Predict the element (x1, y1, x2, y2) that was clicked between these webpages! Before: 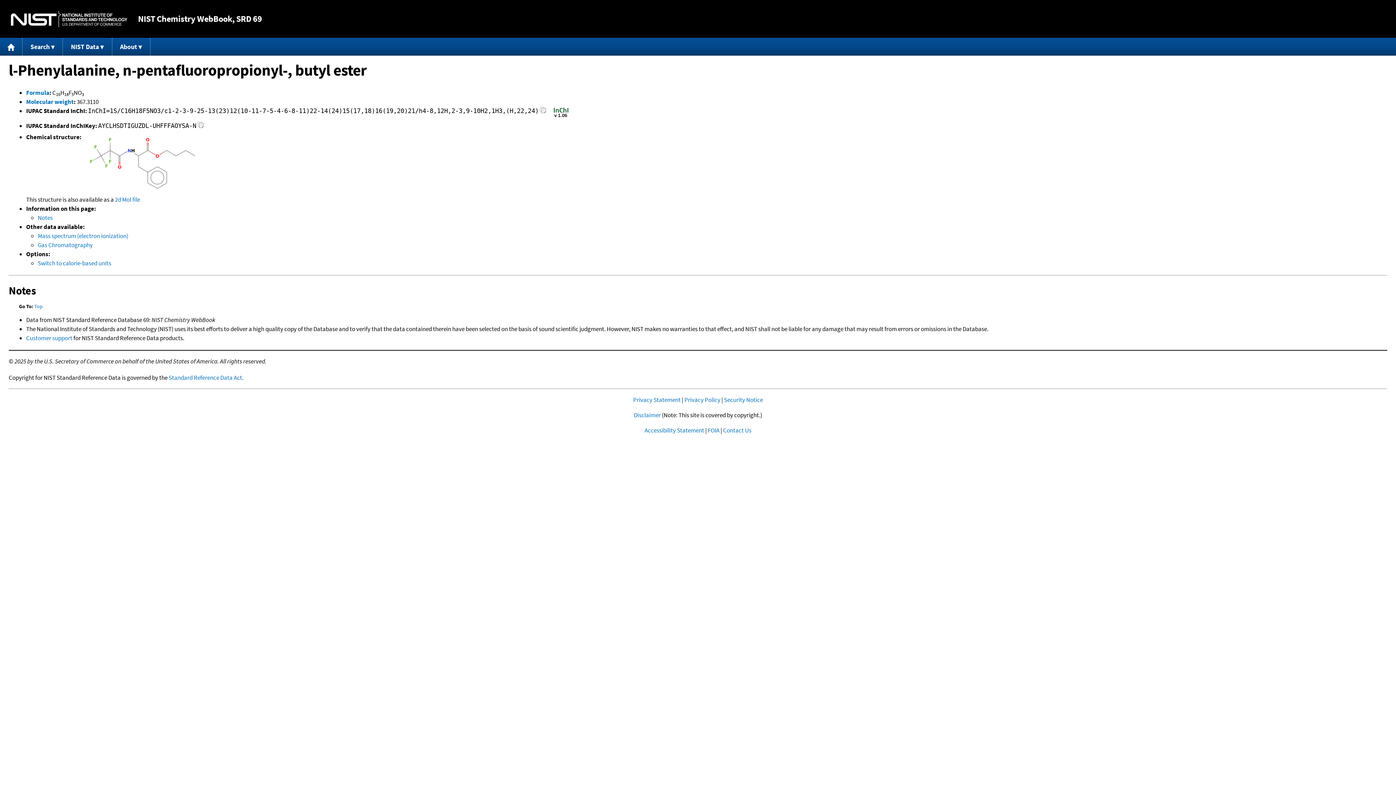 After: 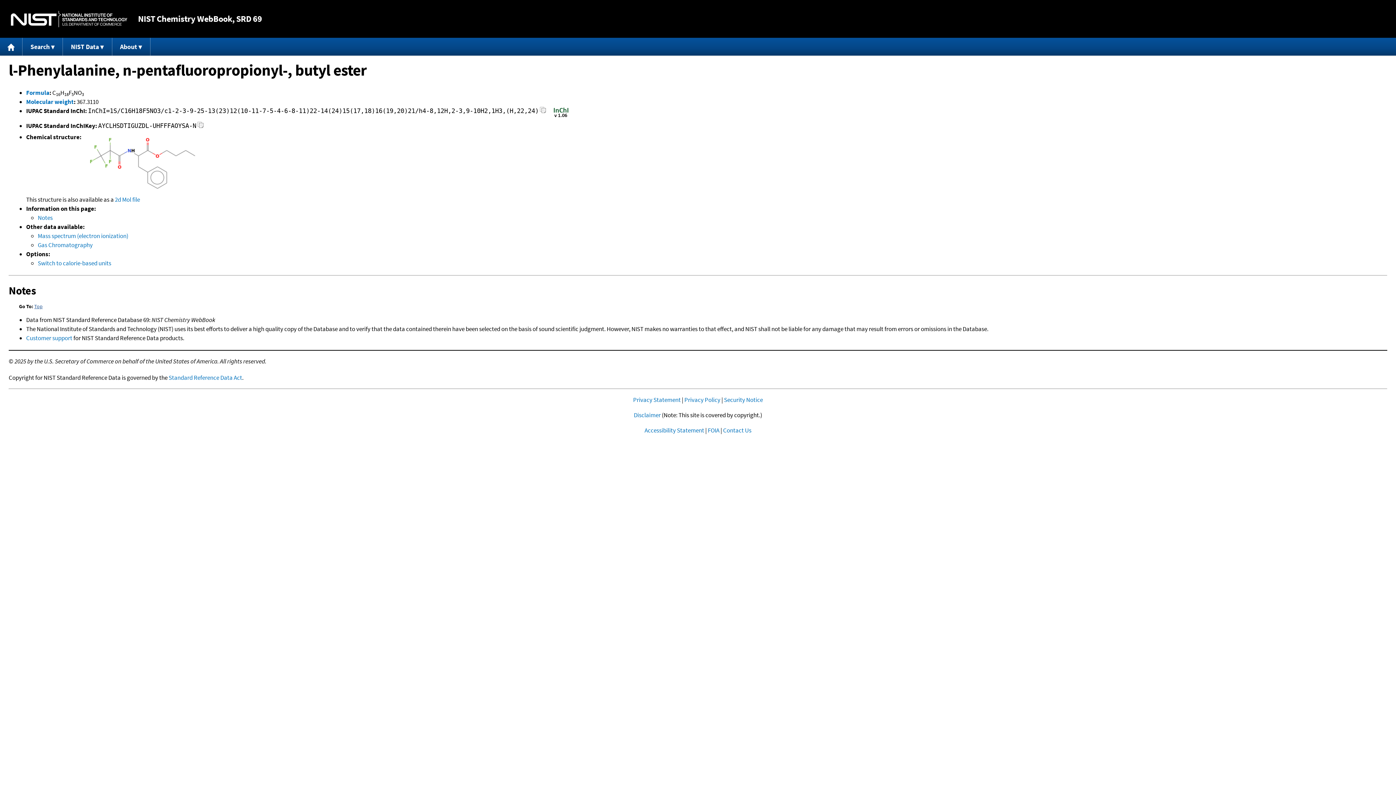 Action: label: Top bbox: (34, 303, 42, 309)